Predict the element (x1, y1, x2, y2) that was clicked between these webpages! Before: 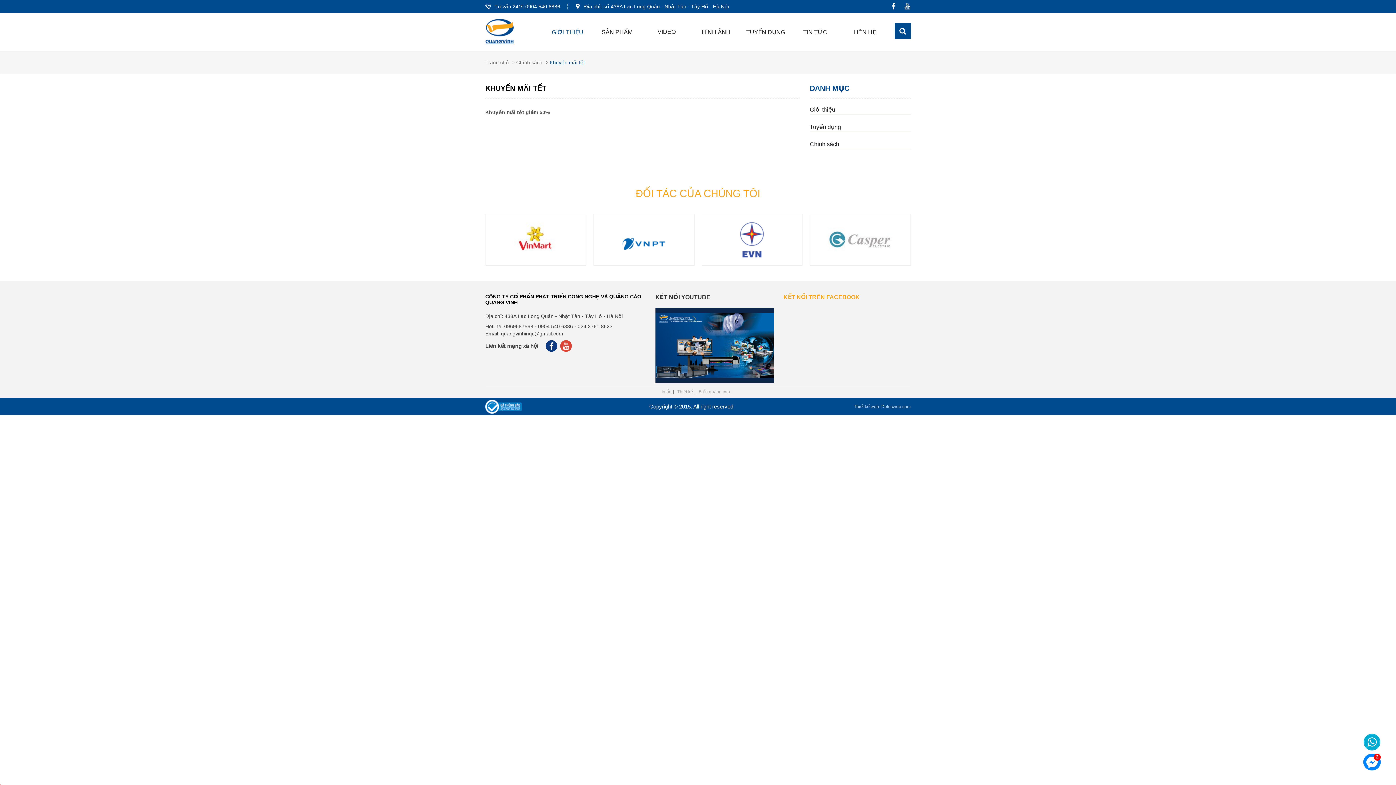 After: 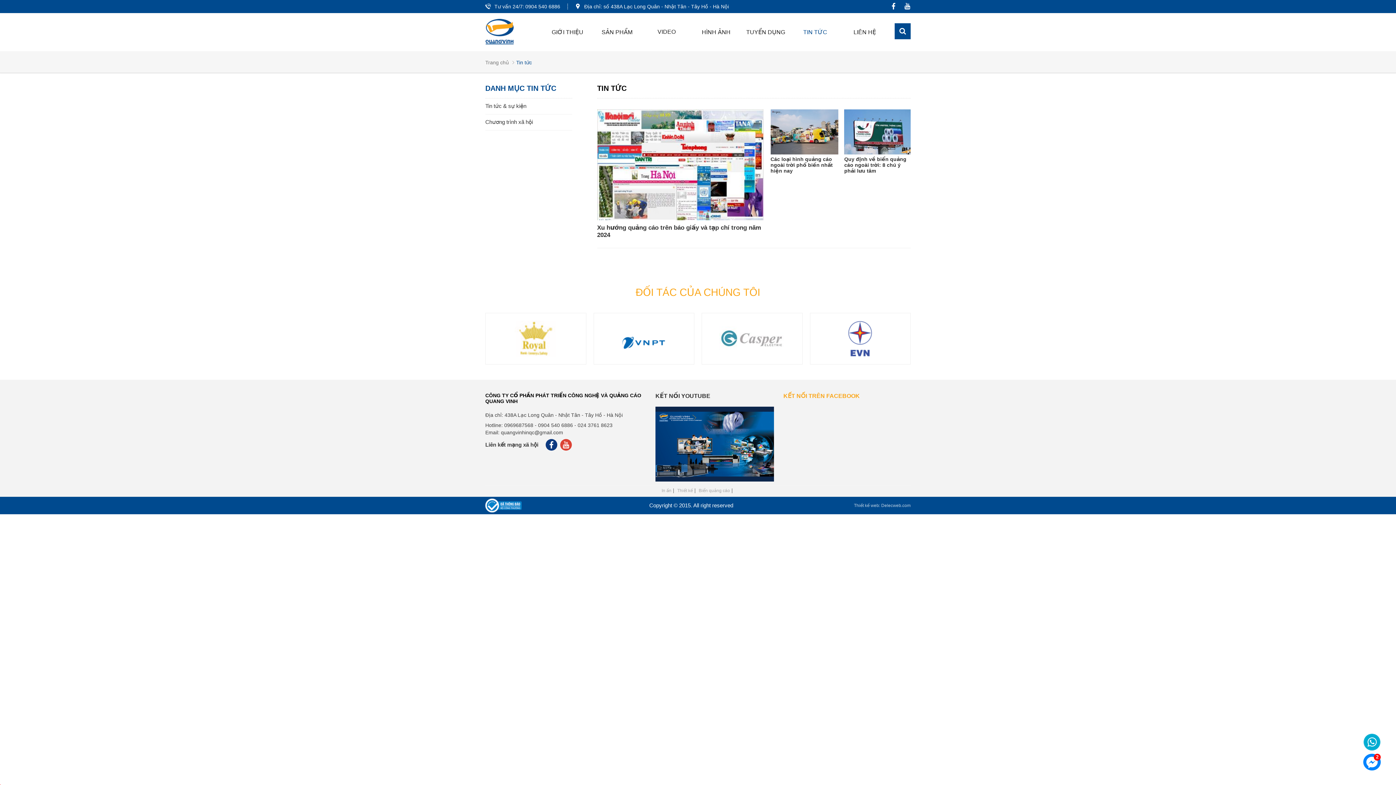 Action: bbox: (790, 13, 840, 51) label: TIN TỨC